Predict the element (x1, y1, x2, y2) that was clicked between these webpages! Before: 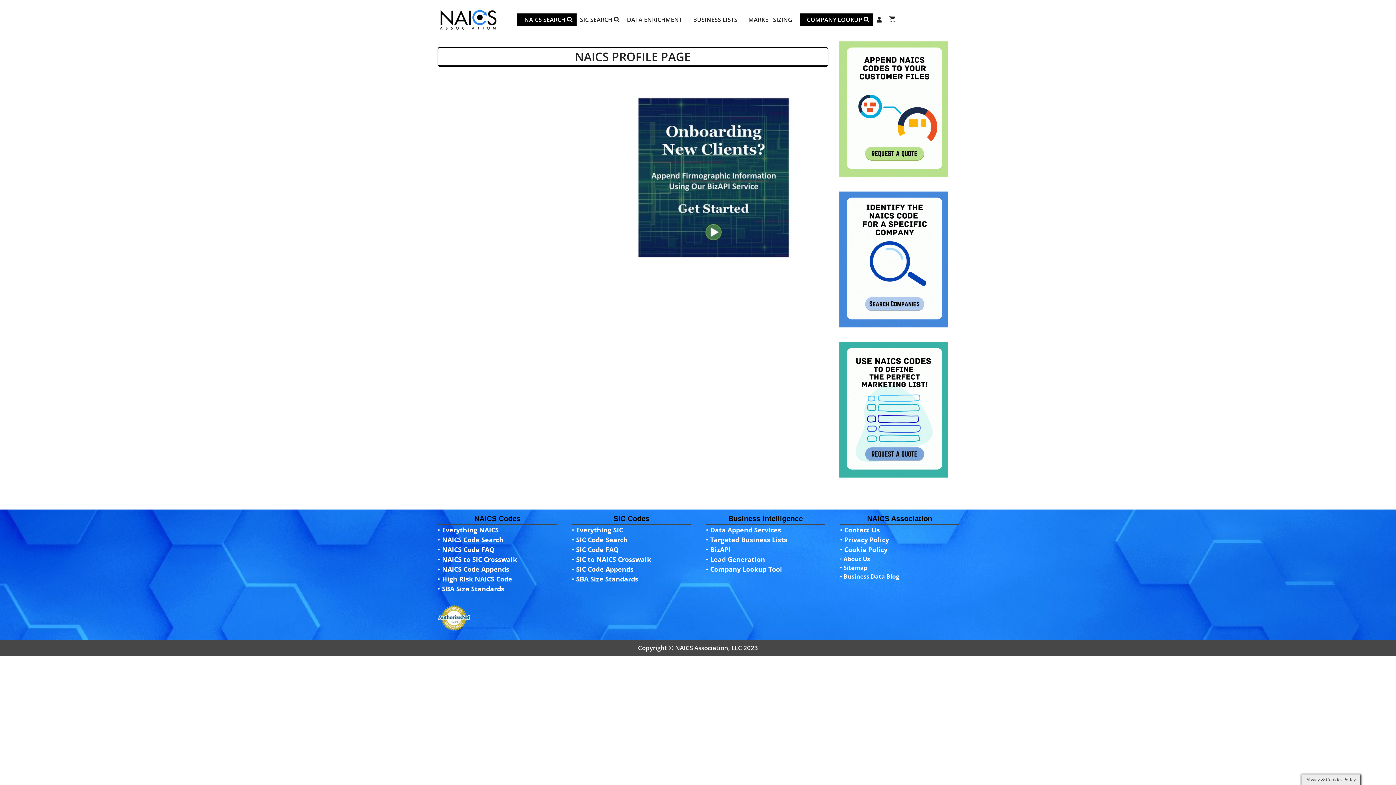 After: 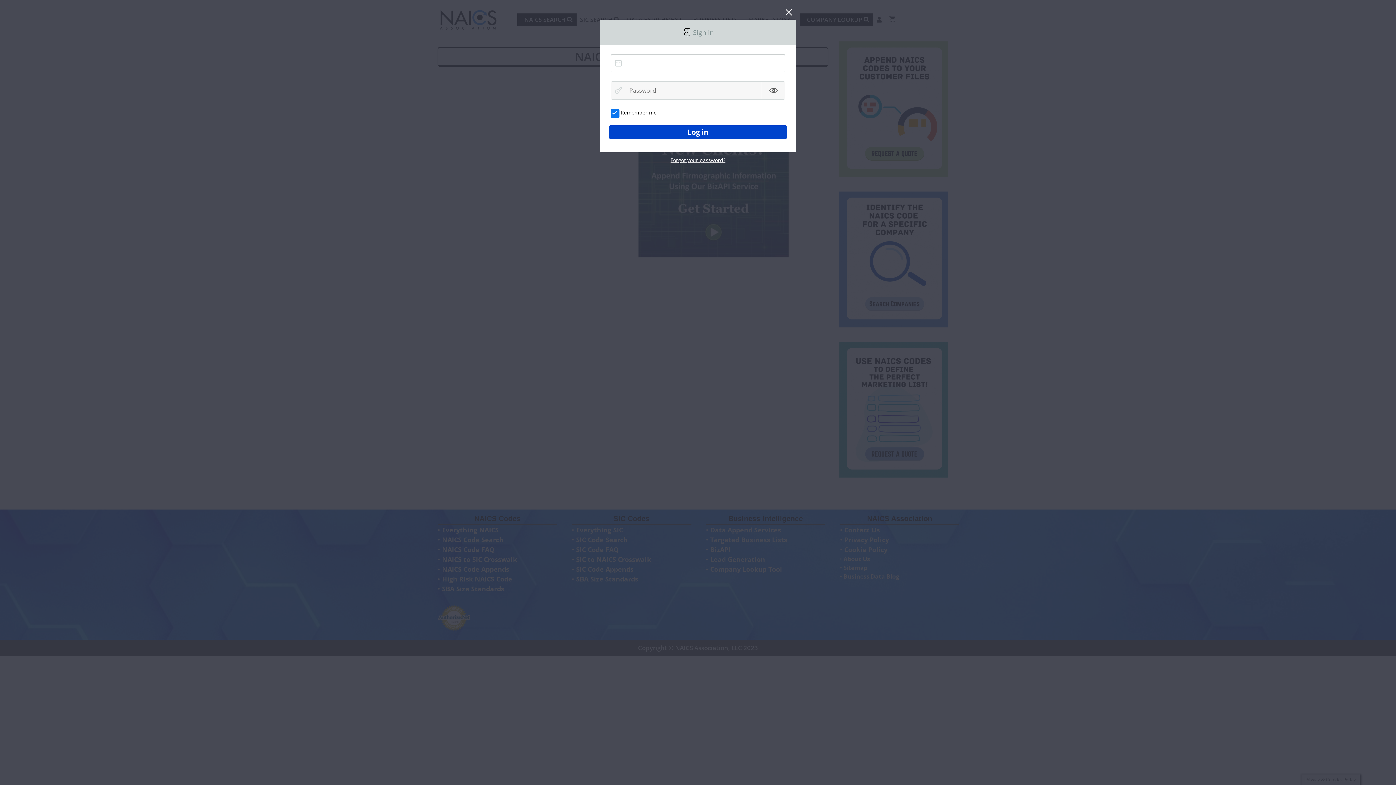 Action: bbox: (873, 13, 885, 25)